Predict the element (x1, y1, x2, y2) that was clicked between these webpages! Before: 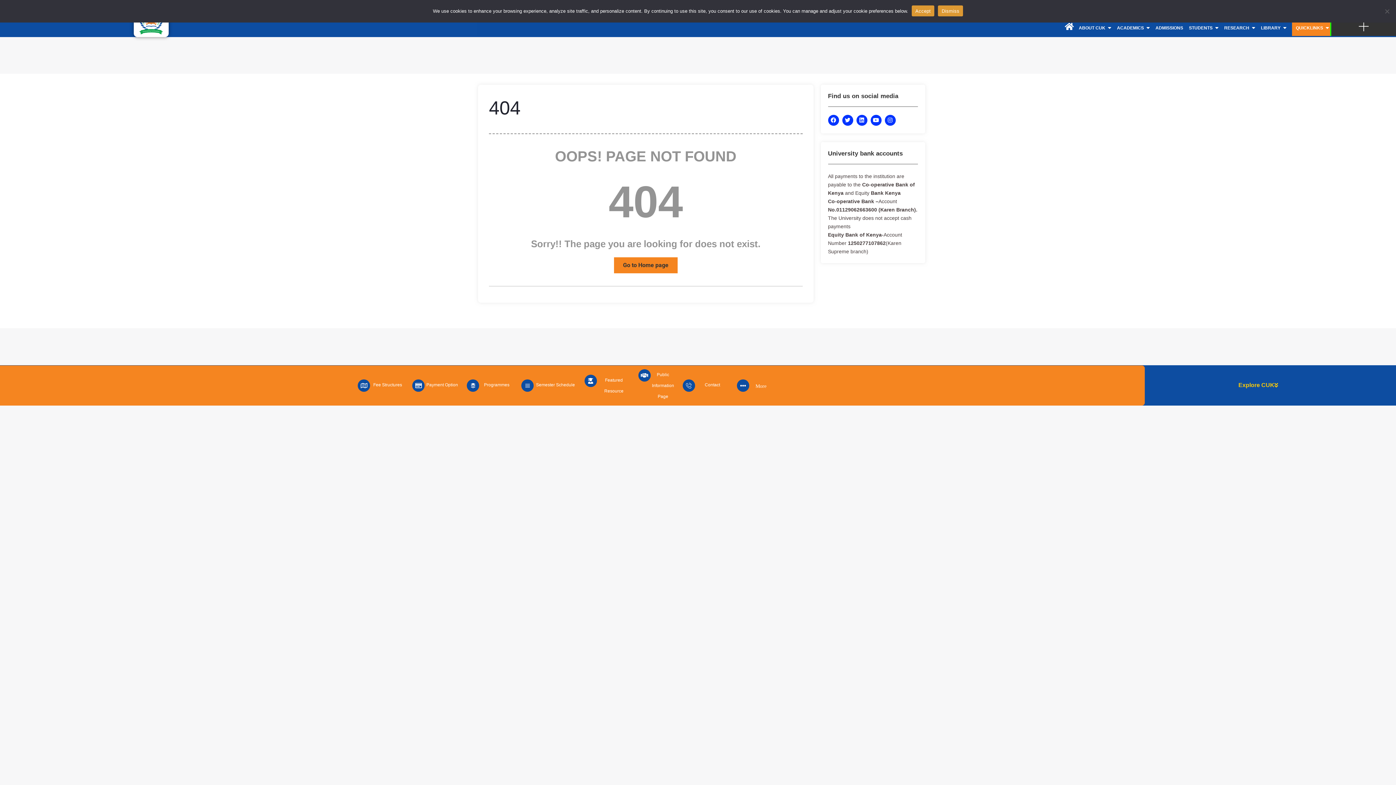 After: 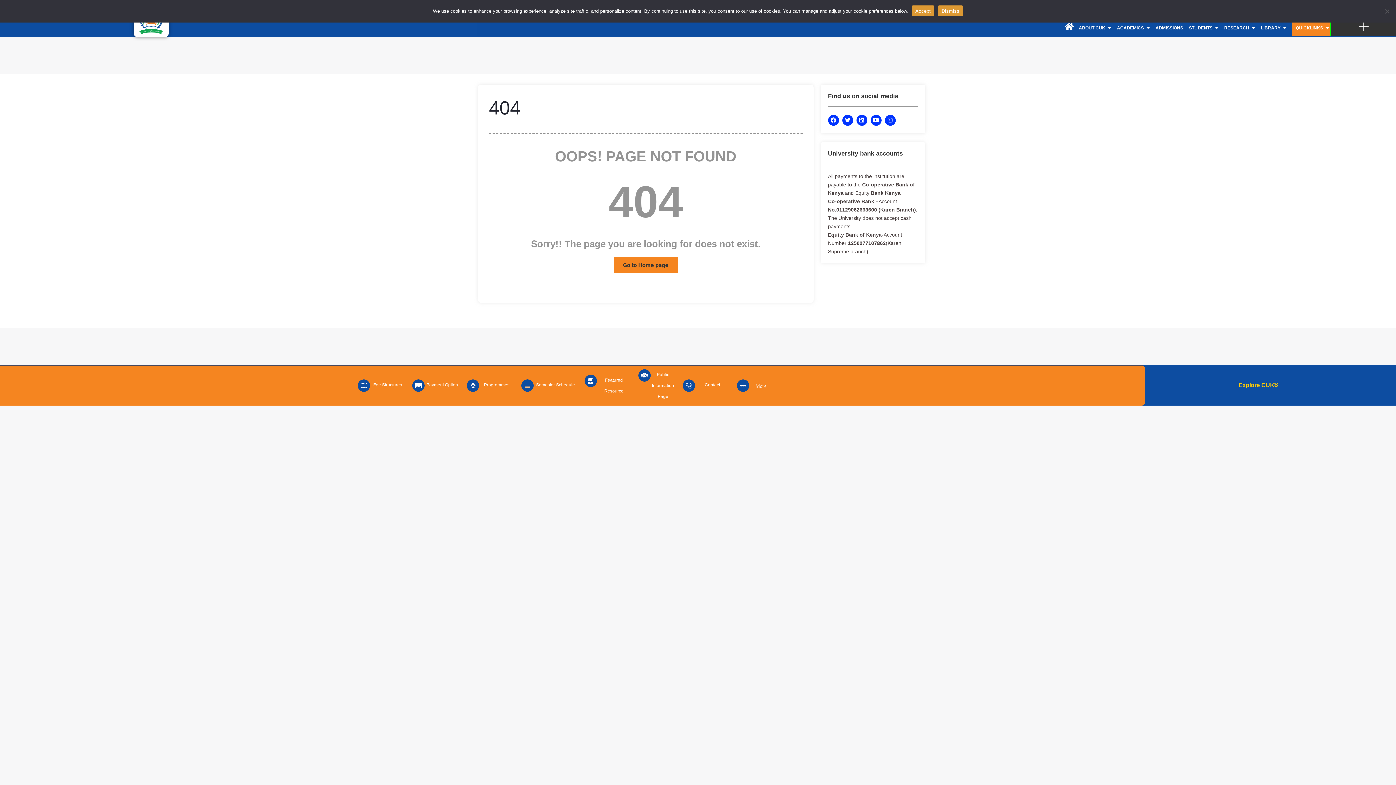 Action: label: Semester Schedule bbox: (521, 379, 533, 391)